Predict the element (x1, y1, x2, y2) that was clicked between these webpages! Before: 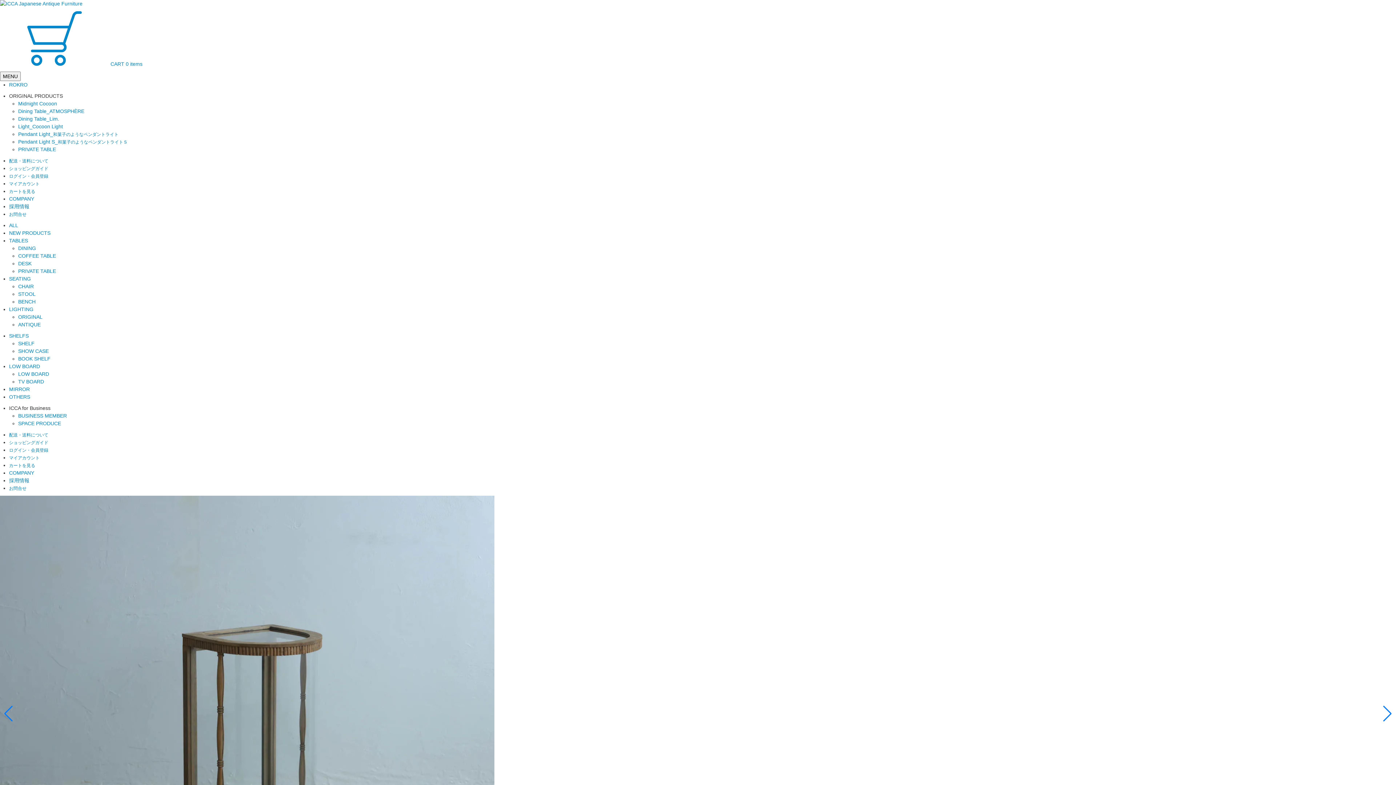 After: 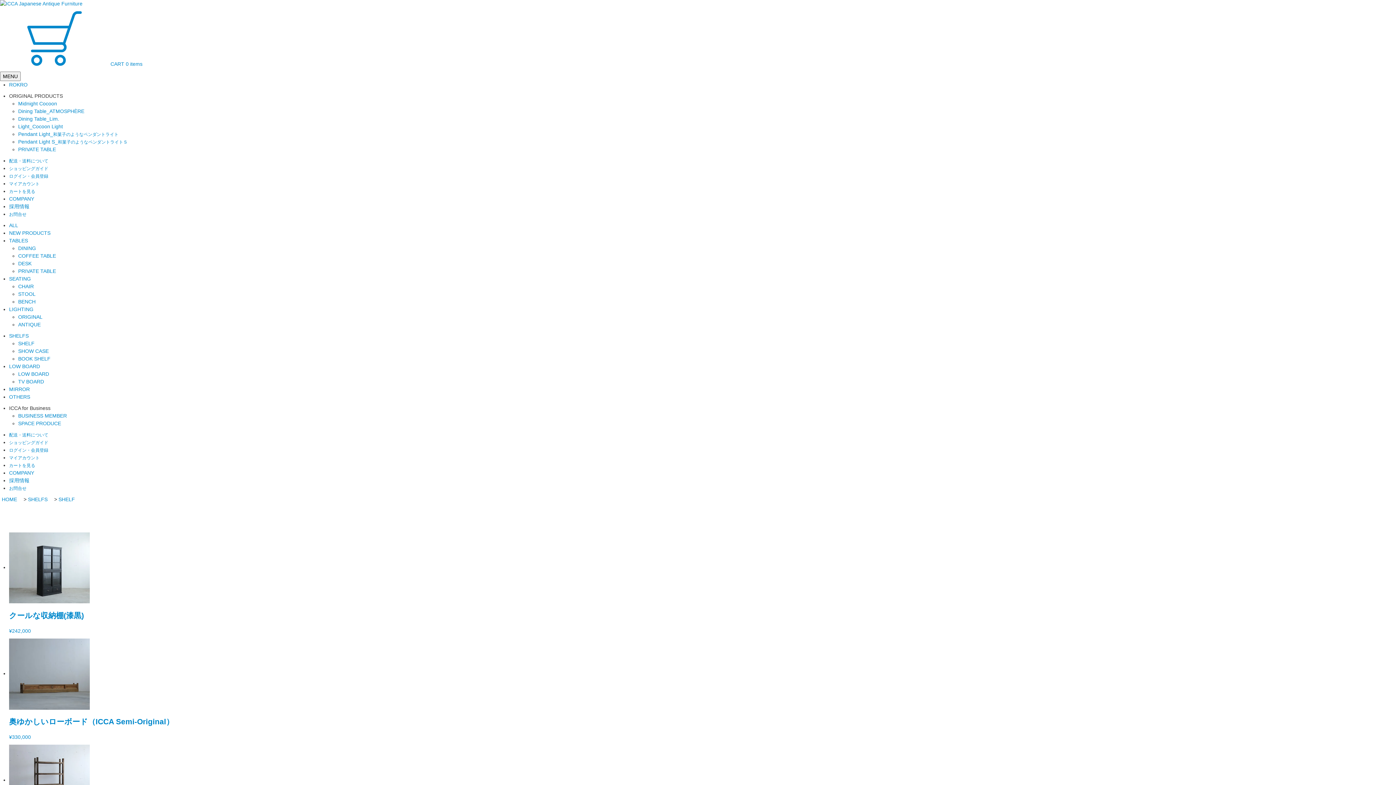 Action: bbox: (18, 340, 34, 346) label: SHELF